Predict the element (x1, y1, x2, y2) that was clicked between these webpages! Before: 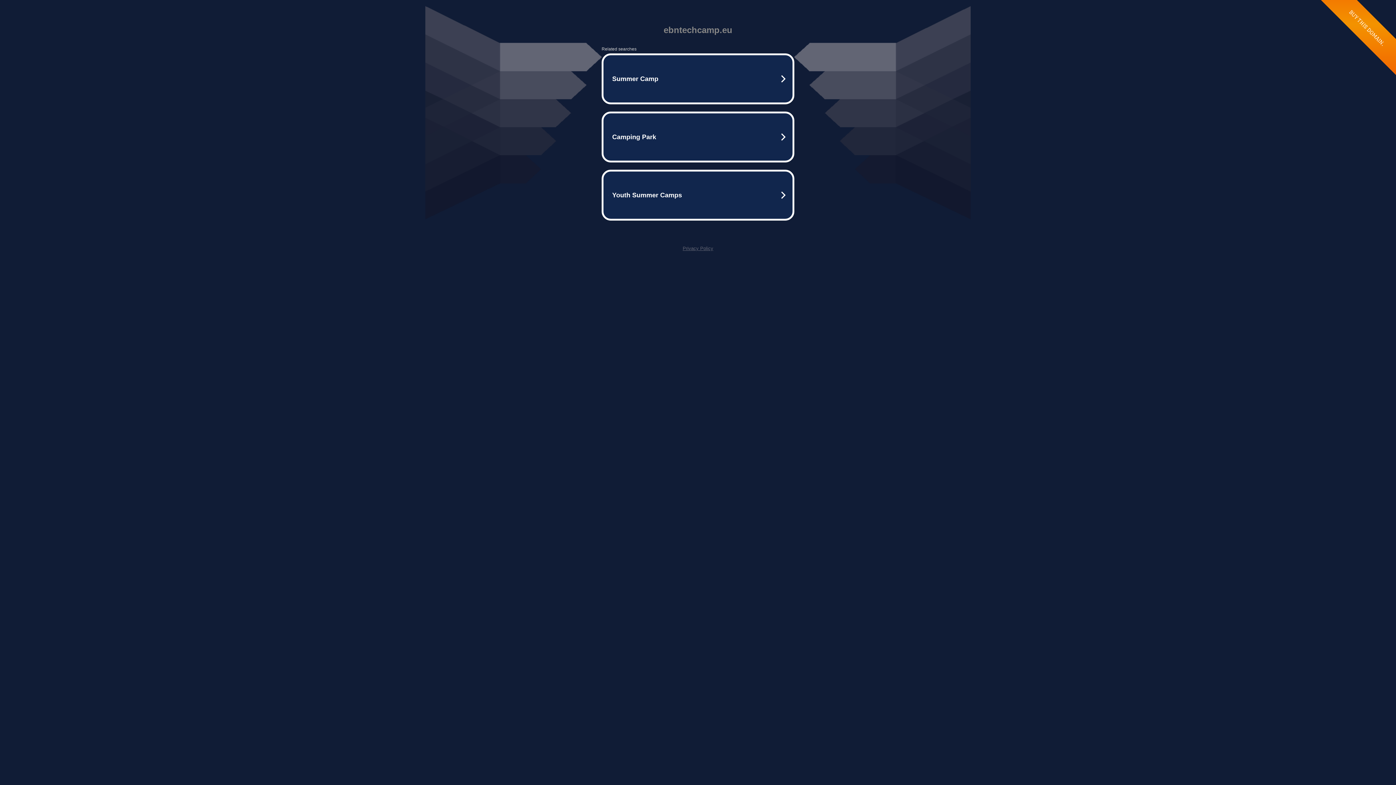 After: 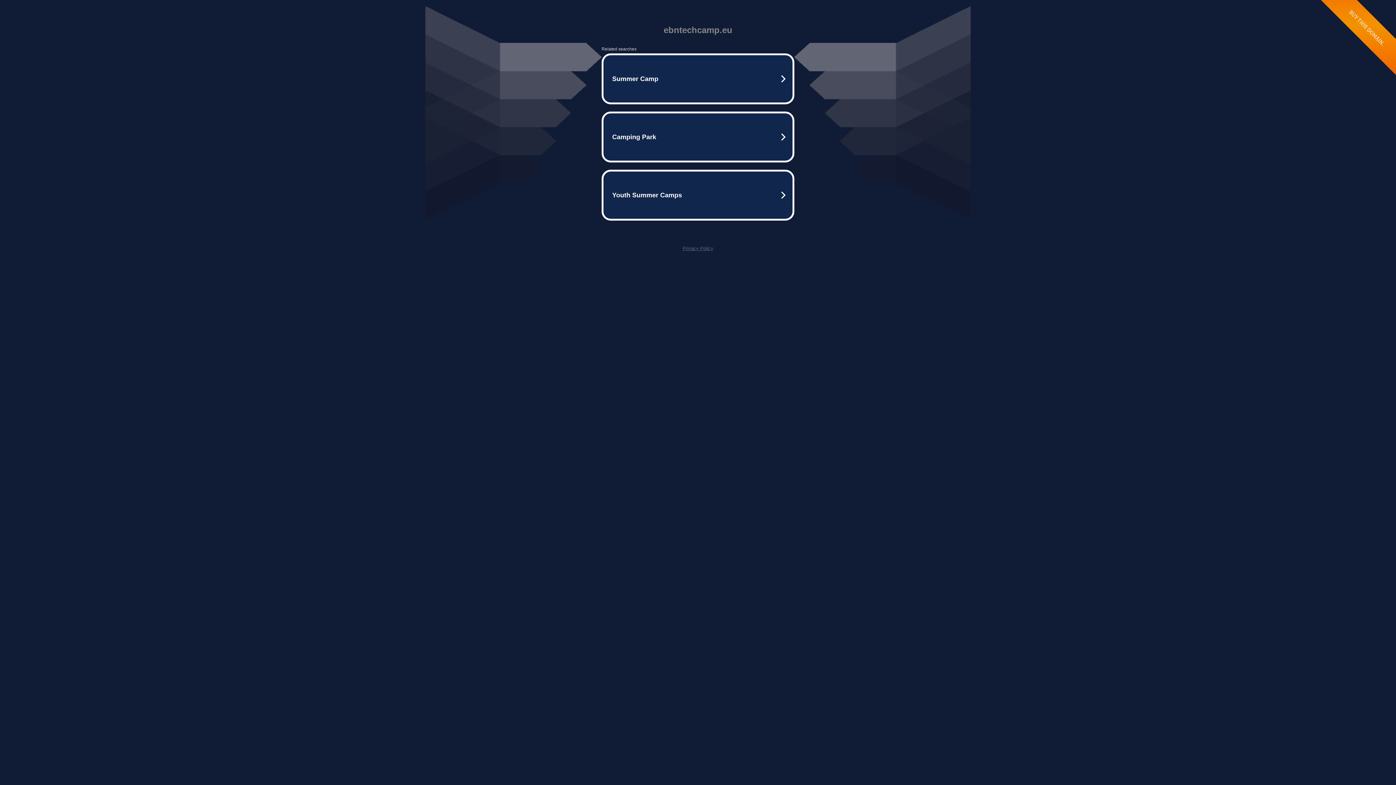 Action: bbox: (682, 245, 713, 251) label: Privacy Policy